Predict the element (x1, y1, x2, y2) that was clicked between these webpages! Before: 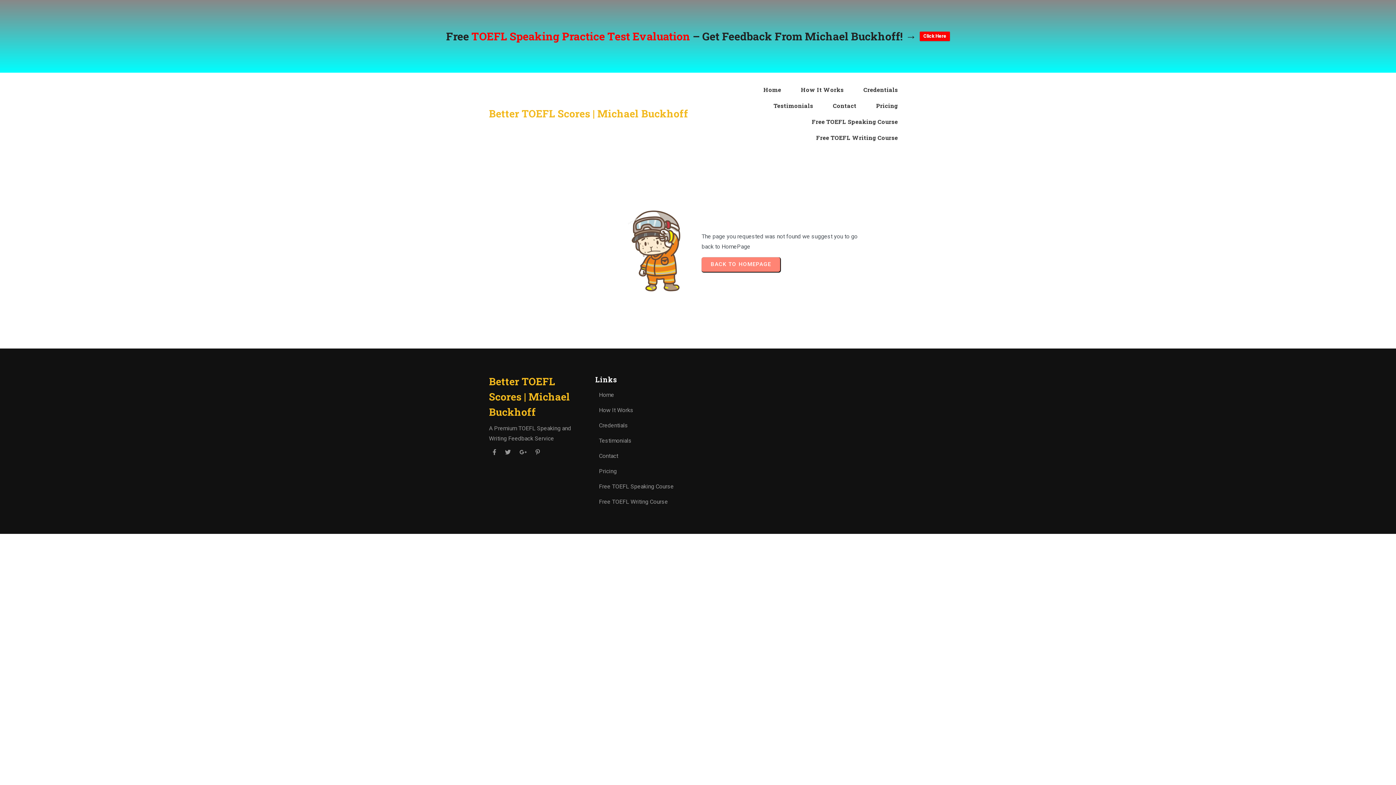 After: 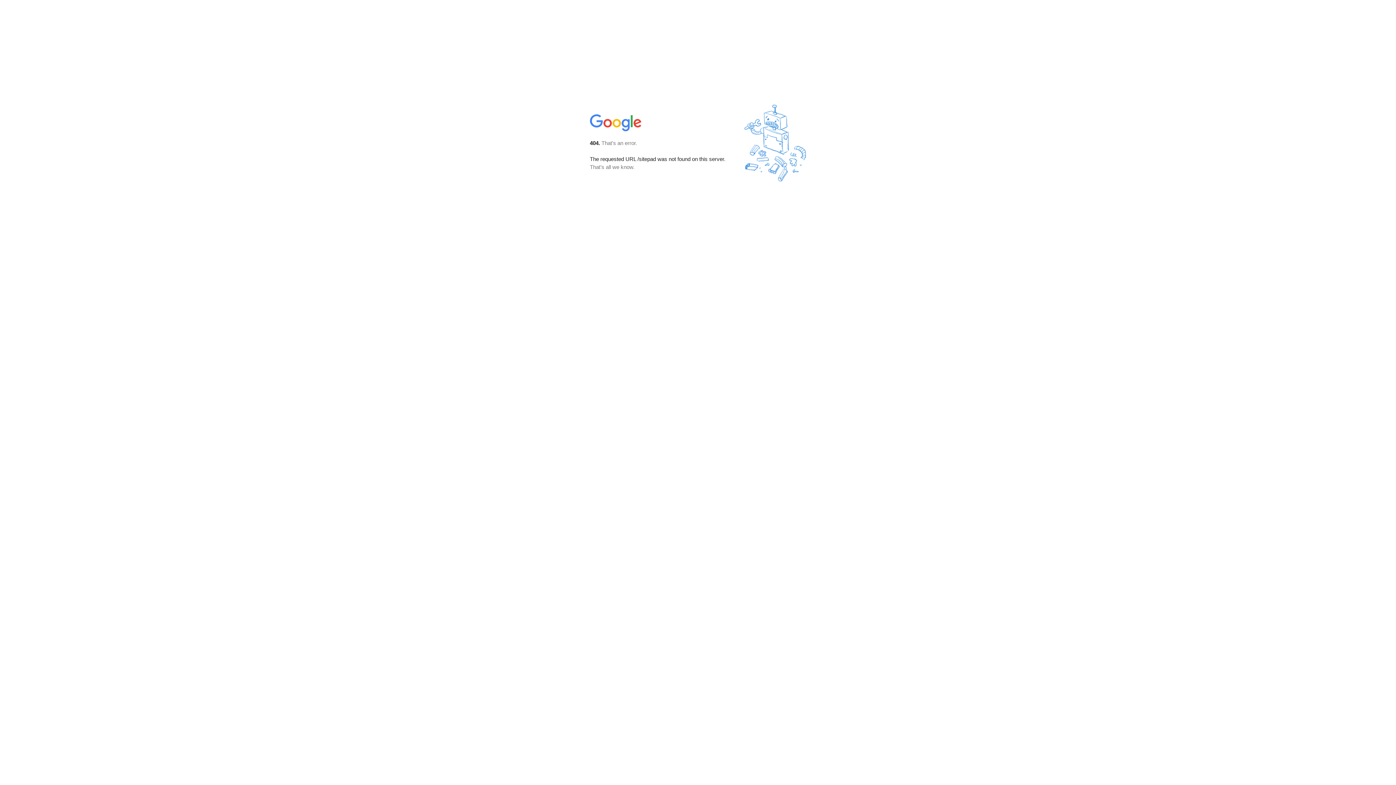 Action: bbox: (535, 448, 540, 455)